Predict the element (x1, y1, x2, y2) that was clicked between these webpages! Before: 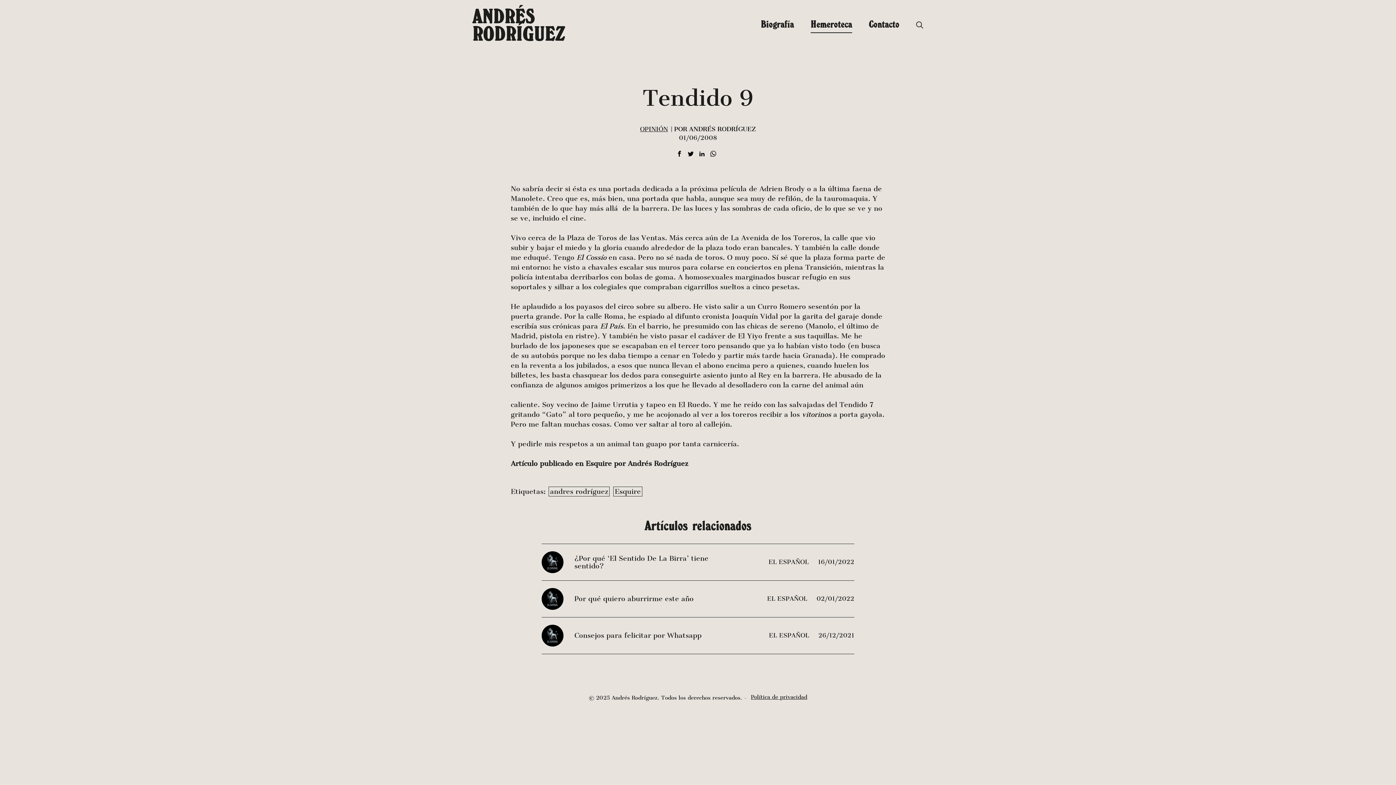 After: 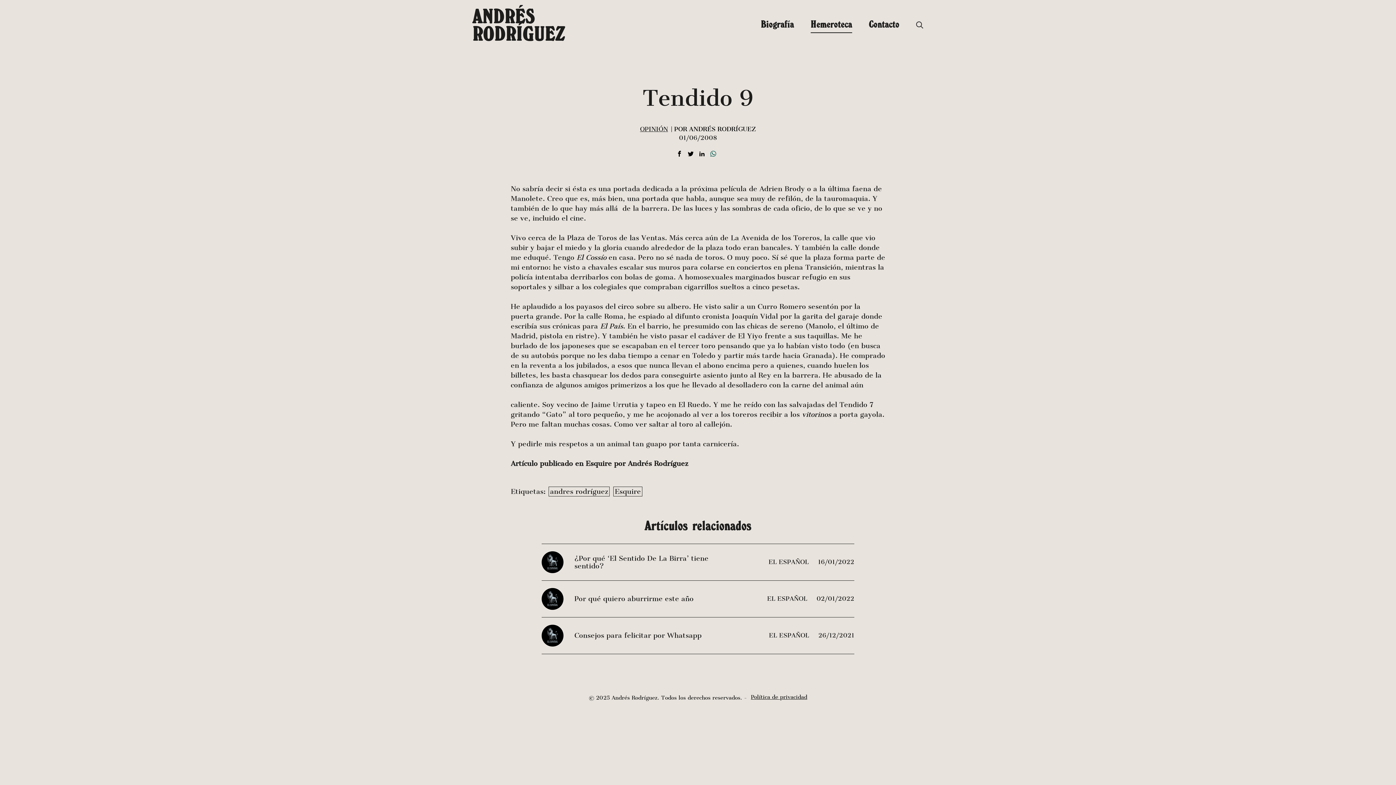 Action: bbox: (710, 149, 716, 158)